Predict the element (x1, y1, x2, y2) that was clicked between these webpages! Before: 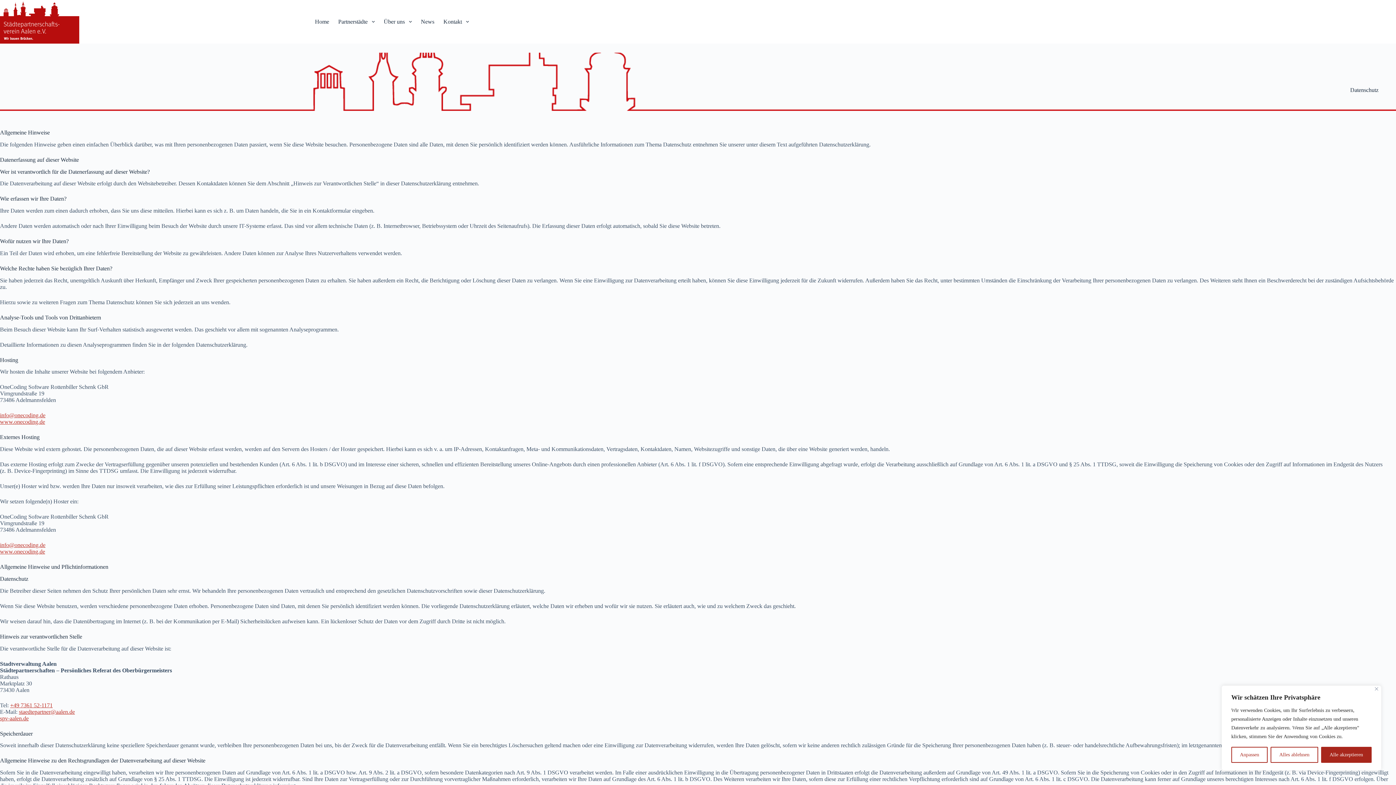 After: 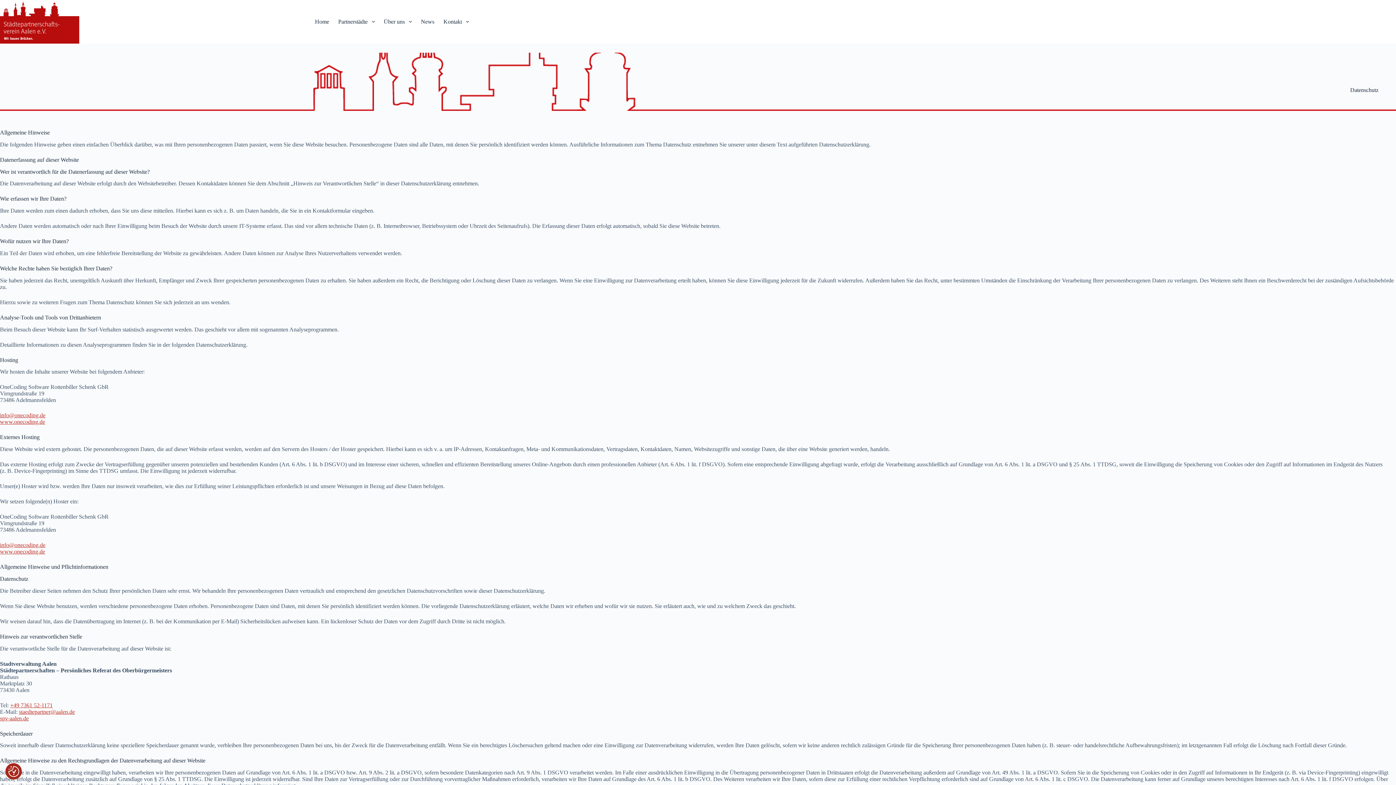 Action: label: Nah dran bbox: (1375, 687, 1378, 690)